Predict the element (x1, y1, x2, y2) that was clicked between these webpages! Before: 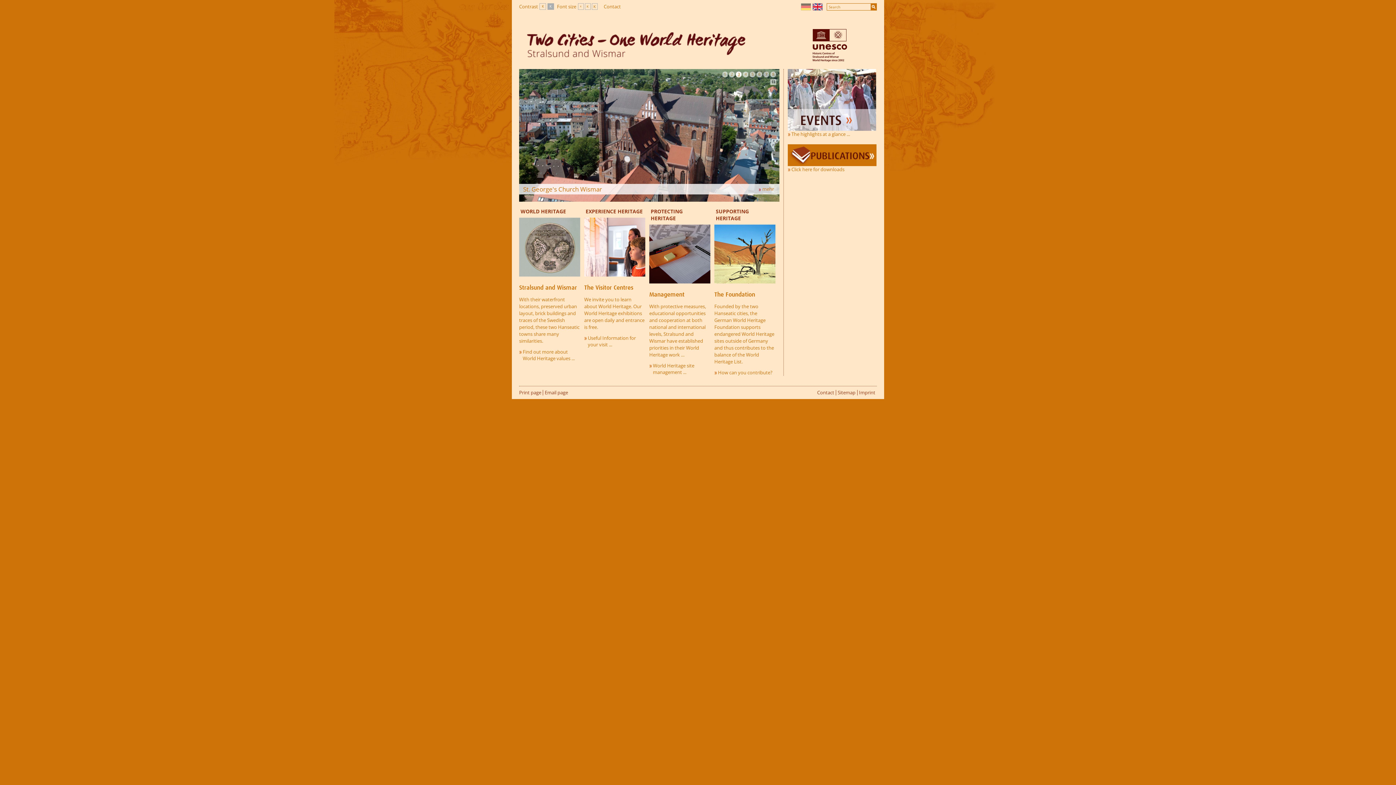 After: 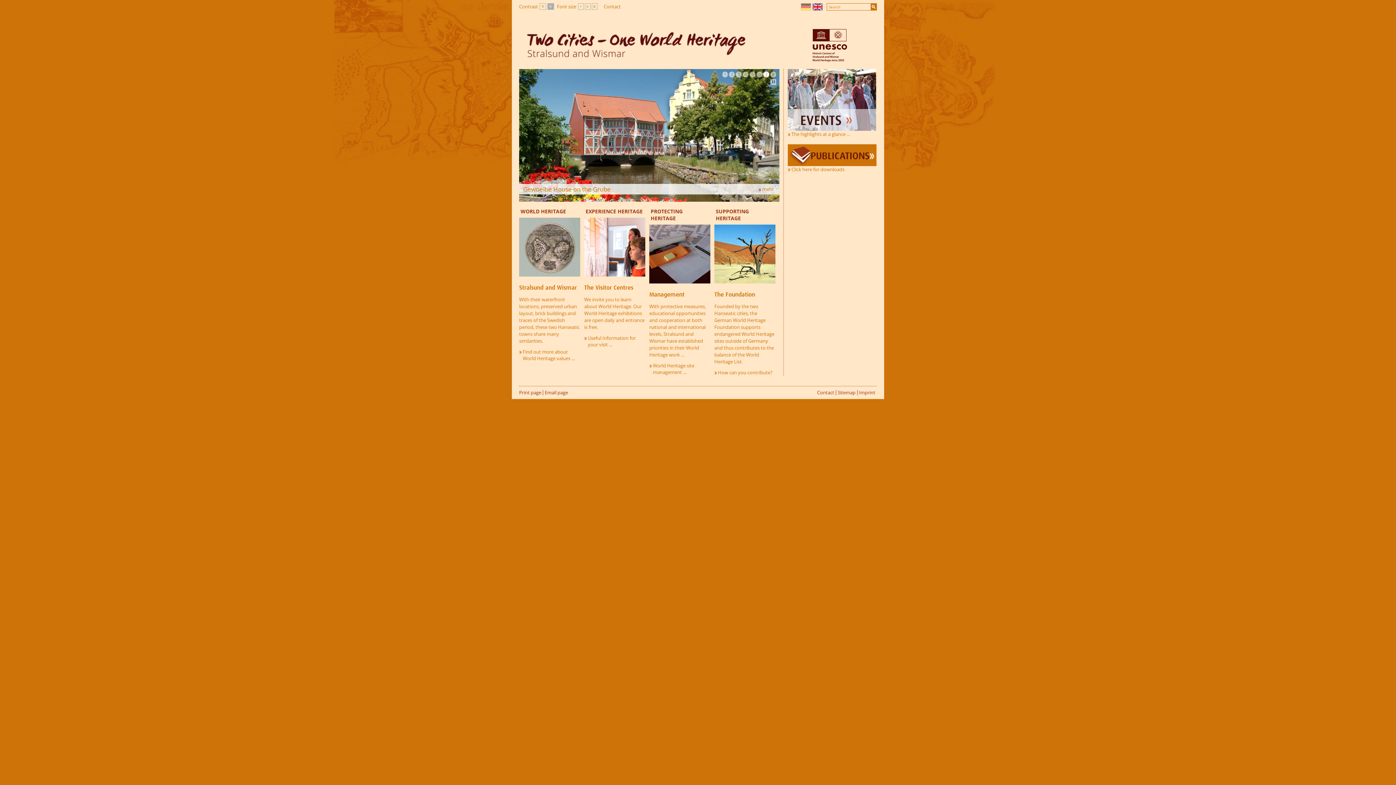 Action: label: PROTECTING HERITAGE bbox: (649, 207, 710, 222)